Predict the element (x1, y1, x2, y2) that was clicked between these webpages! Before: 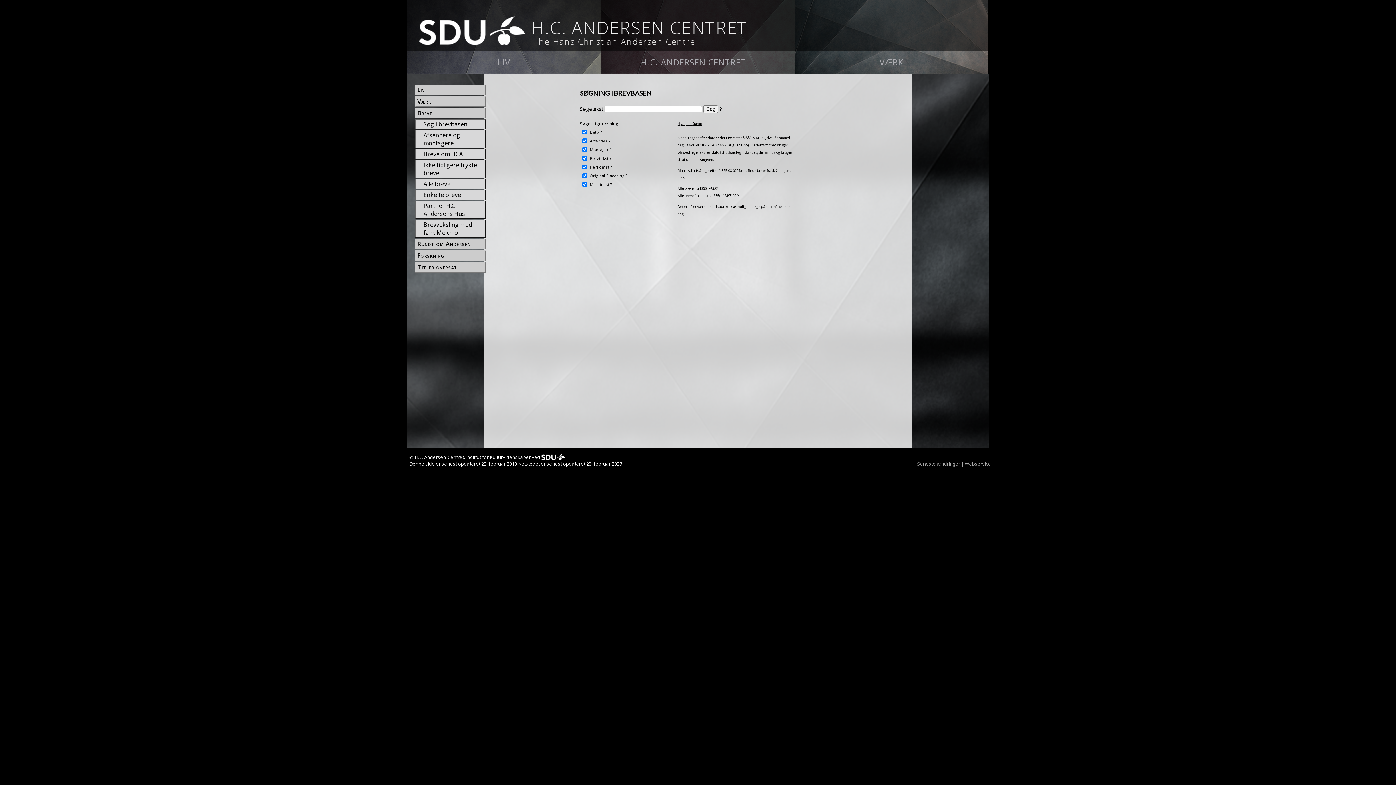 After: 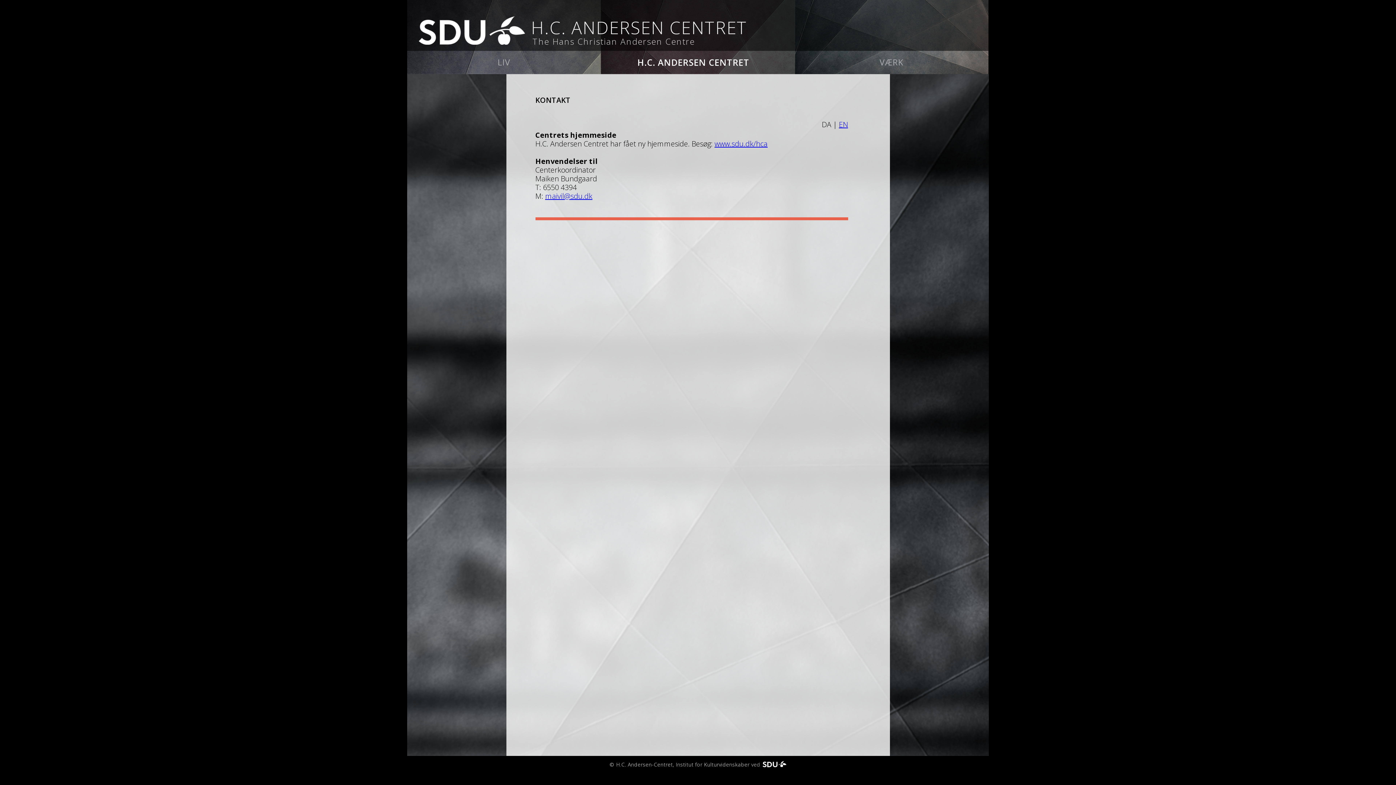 Action: bbox: (601, 50, 794, 74) label: H.C. ANDERSEN CENTRET